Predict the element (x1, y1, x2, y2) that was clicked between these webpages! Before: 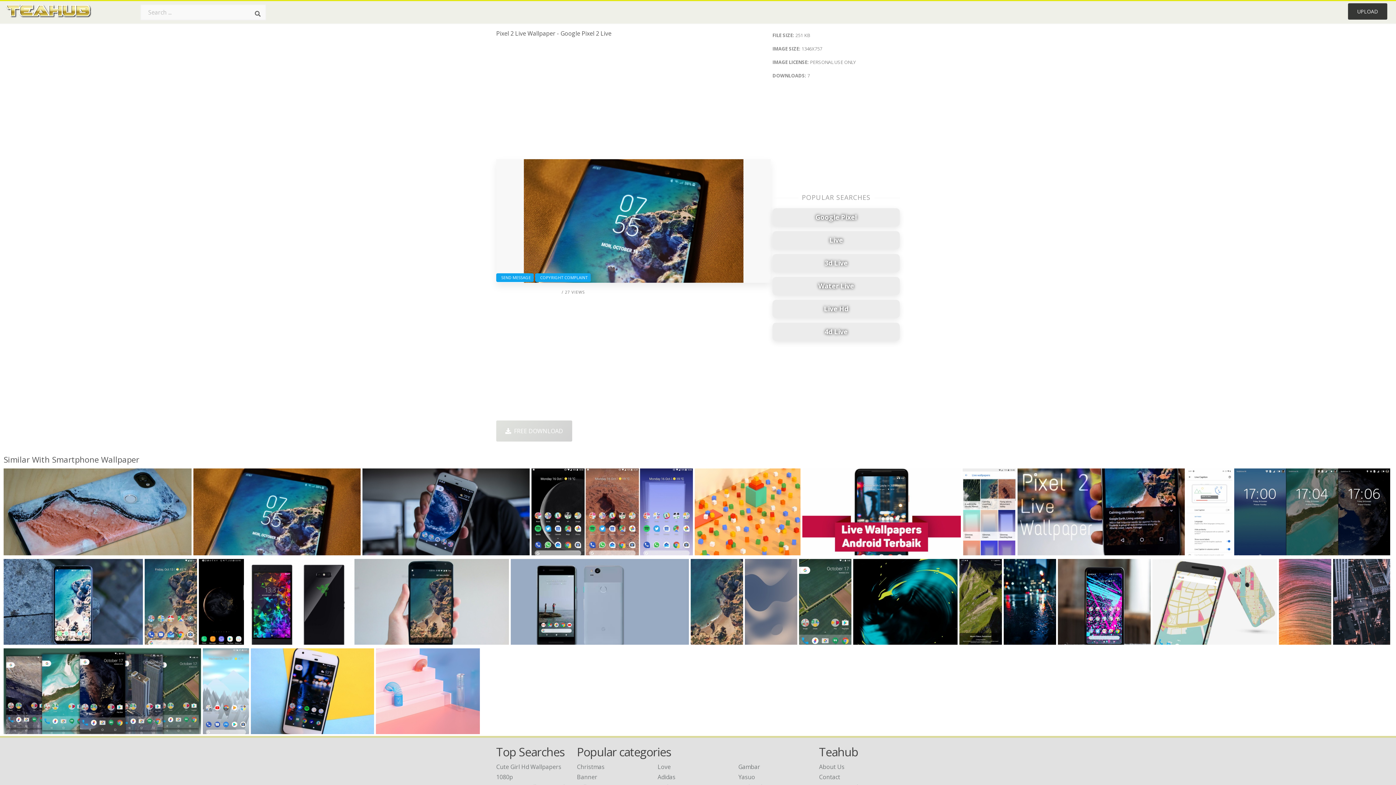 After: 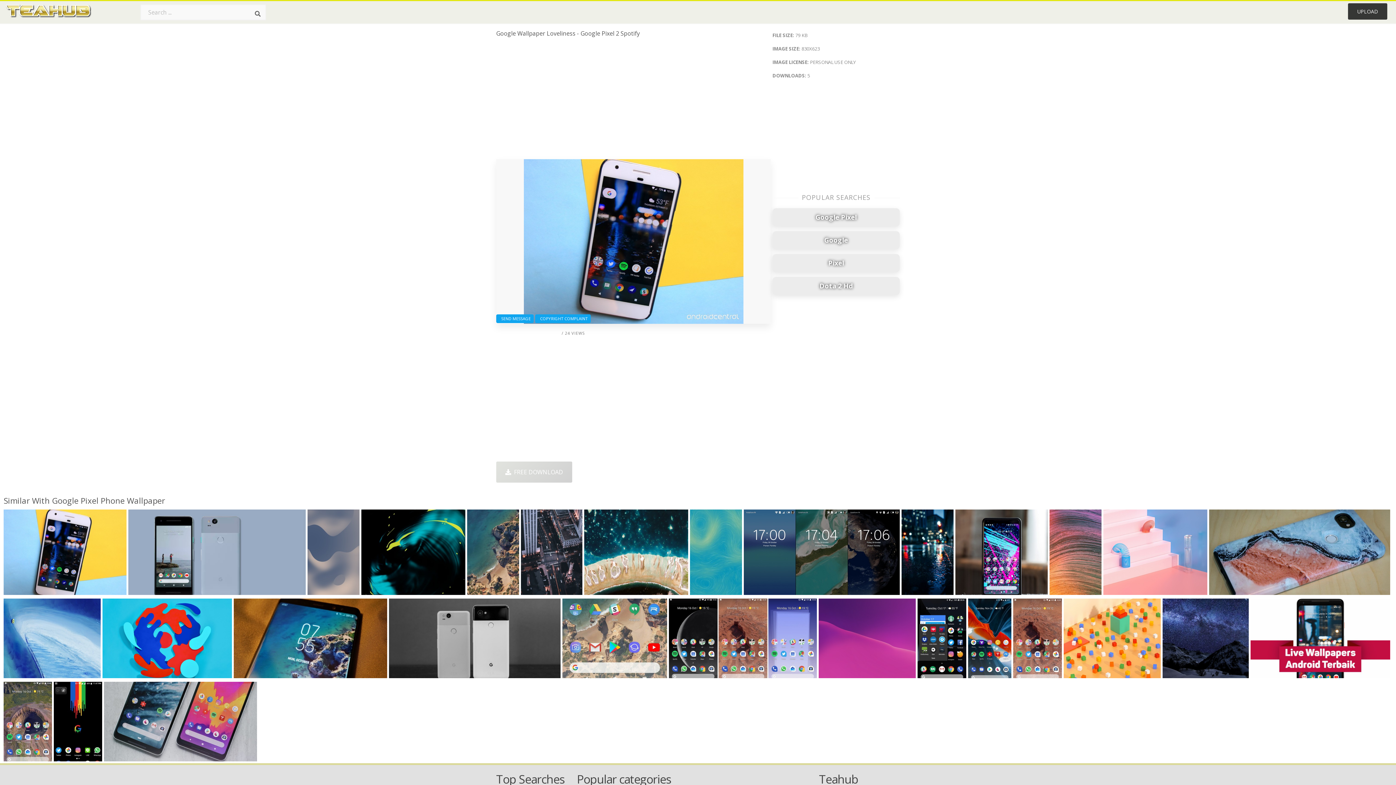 Action: label: 830x623 bbox: (253, 724, 276, 735)